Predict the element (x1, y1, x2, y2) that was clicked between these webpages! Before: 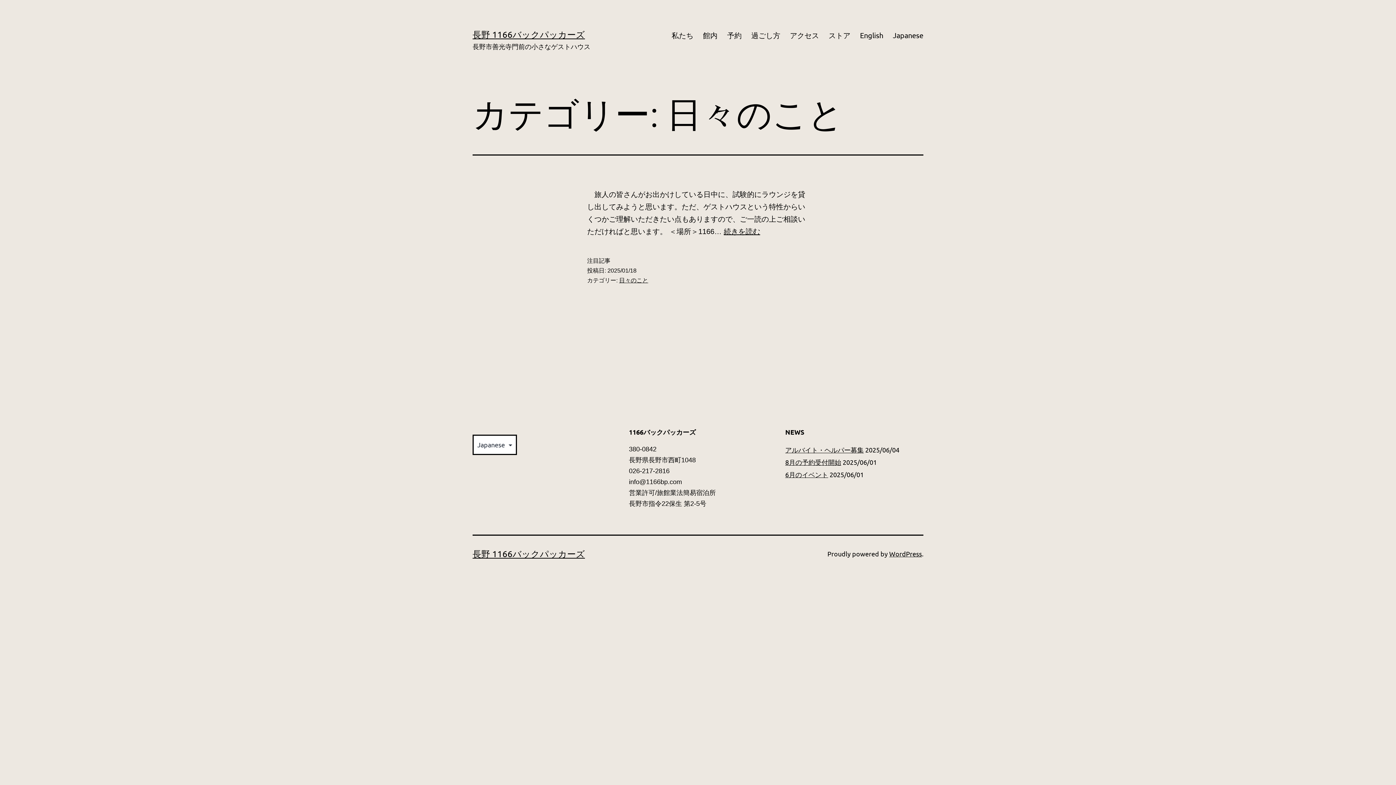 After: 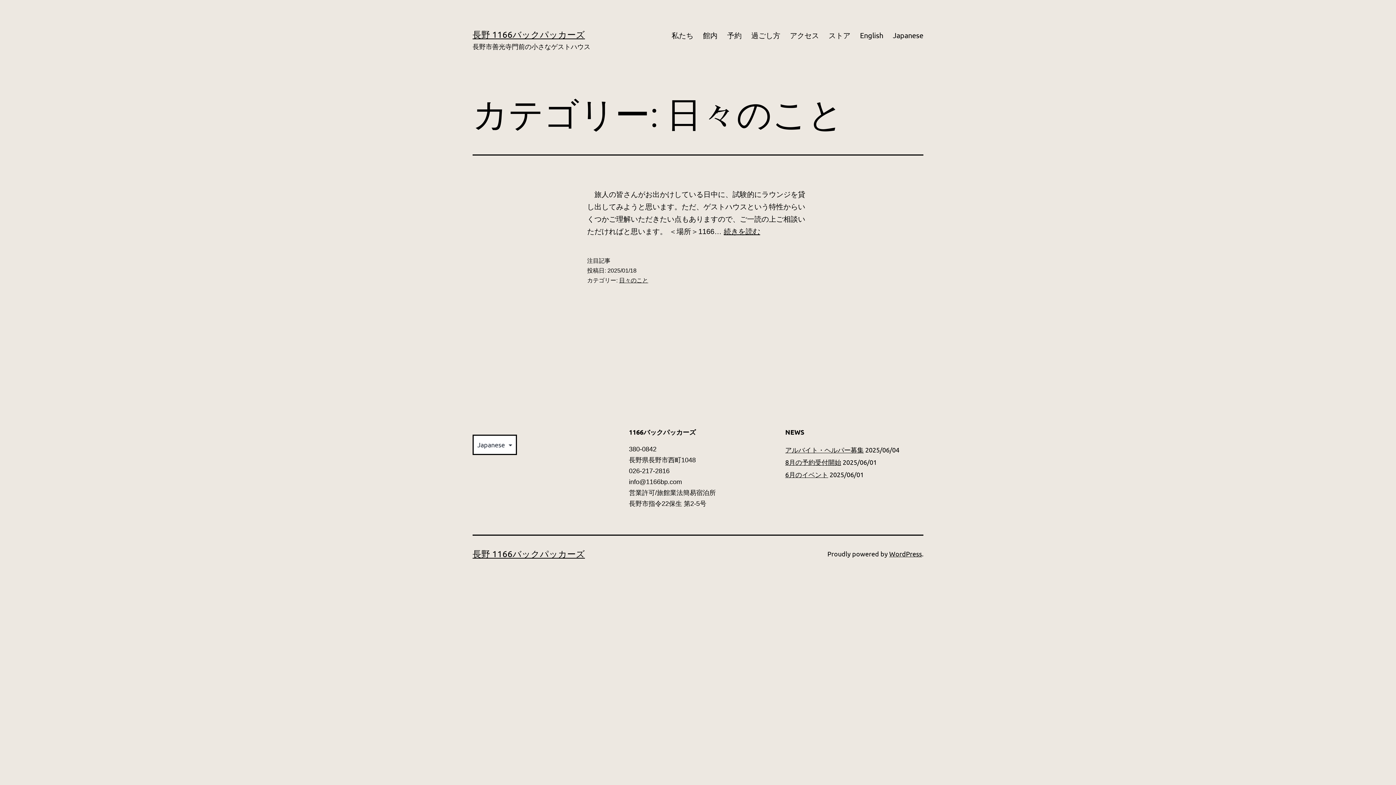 Action: bbox: (619, 277, 648, 283) label: 日々のこと